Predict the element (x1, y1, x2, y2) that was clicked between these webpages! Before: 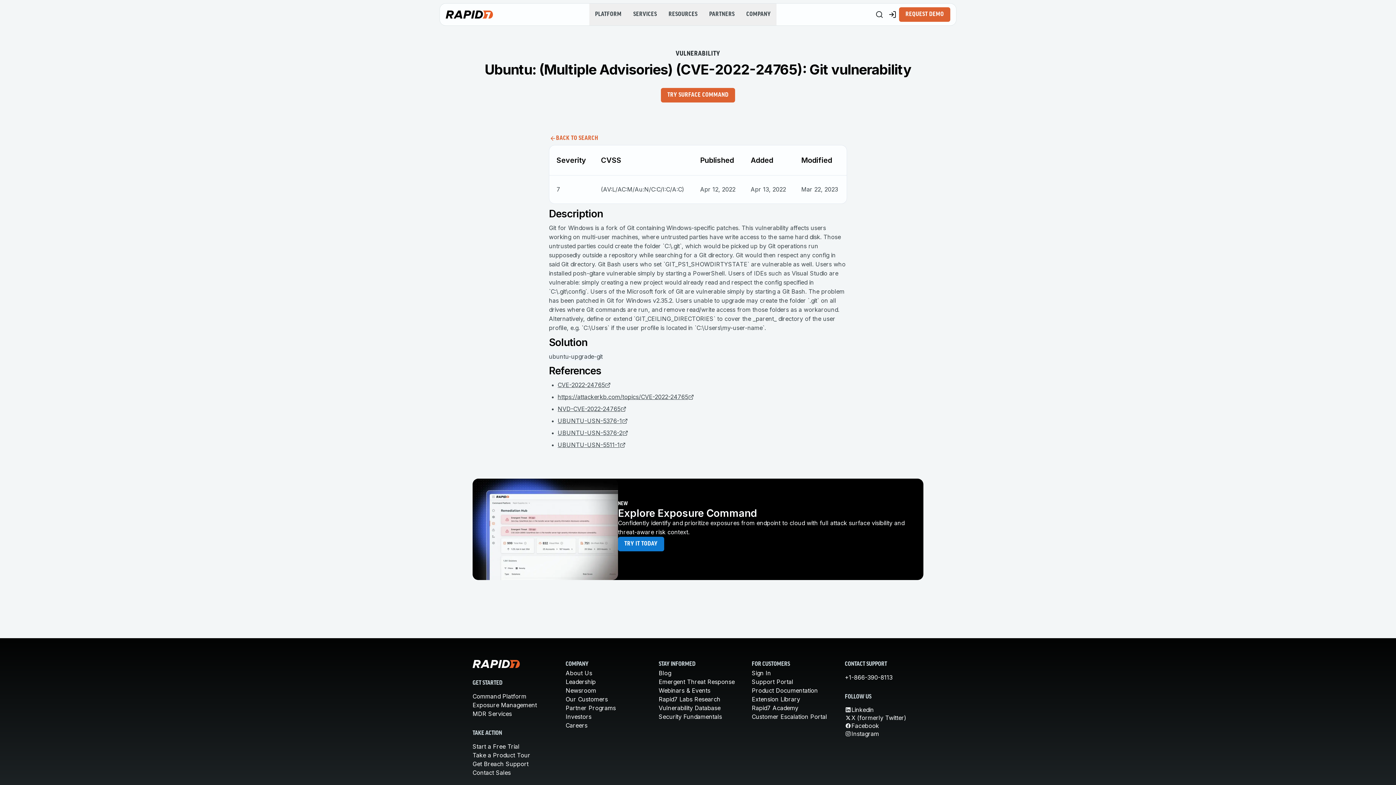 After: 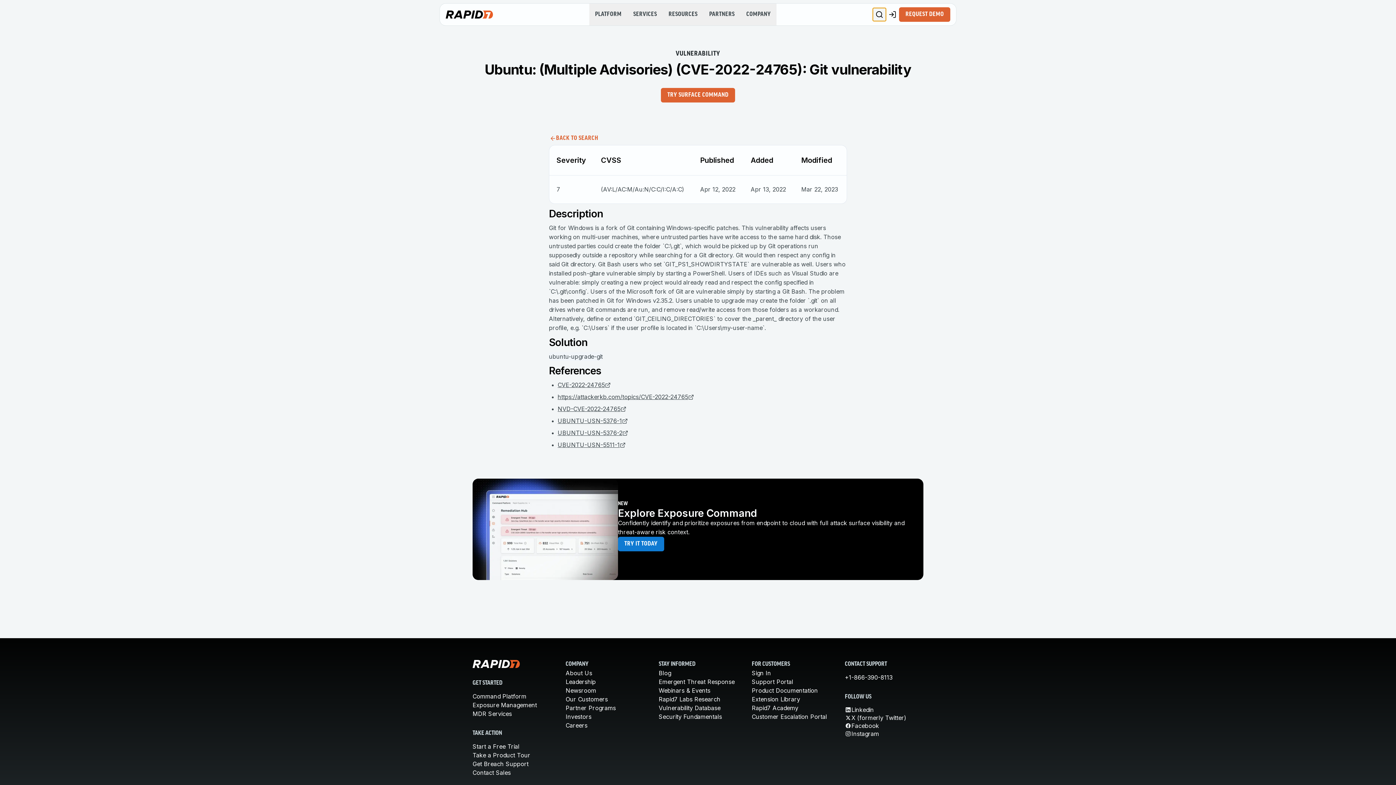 Action: label: Search bbox: (873, 8, 886, 21)